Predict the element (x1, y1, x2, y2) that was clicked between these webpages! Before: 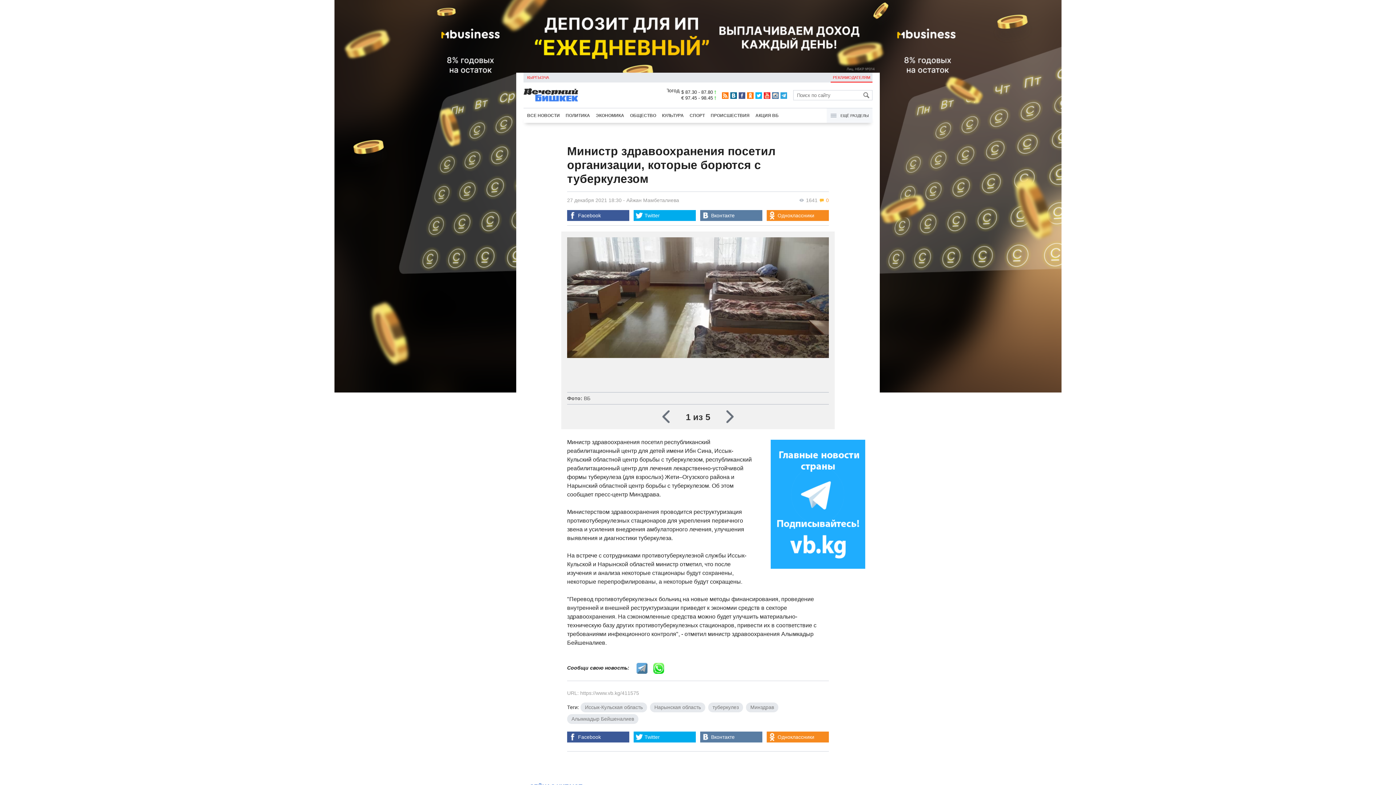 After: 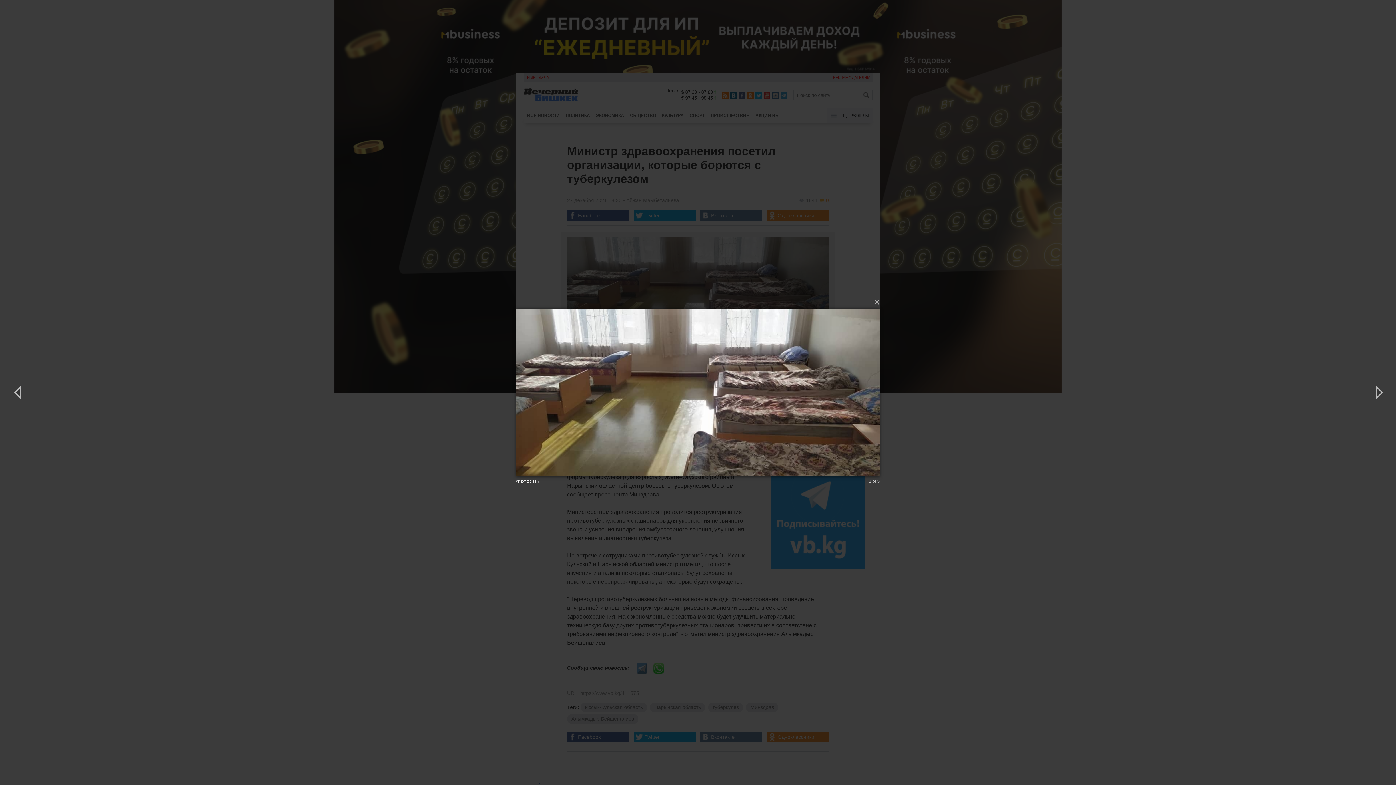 Action: bbox: (567, 237, 829, 386)